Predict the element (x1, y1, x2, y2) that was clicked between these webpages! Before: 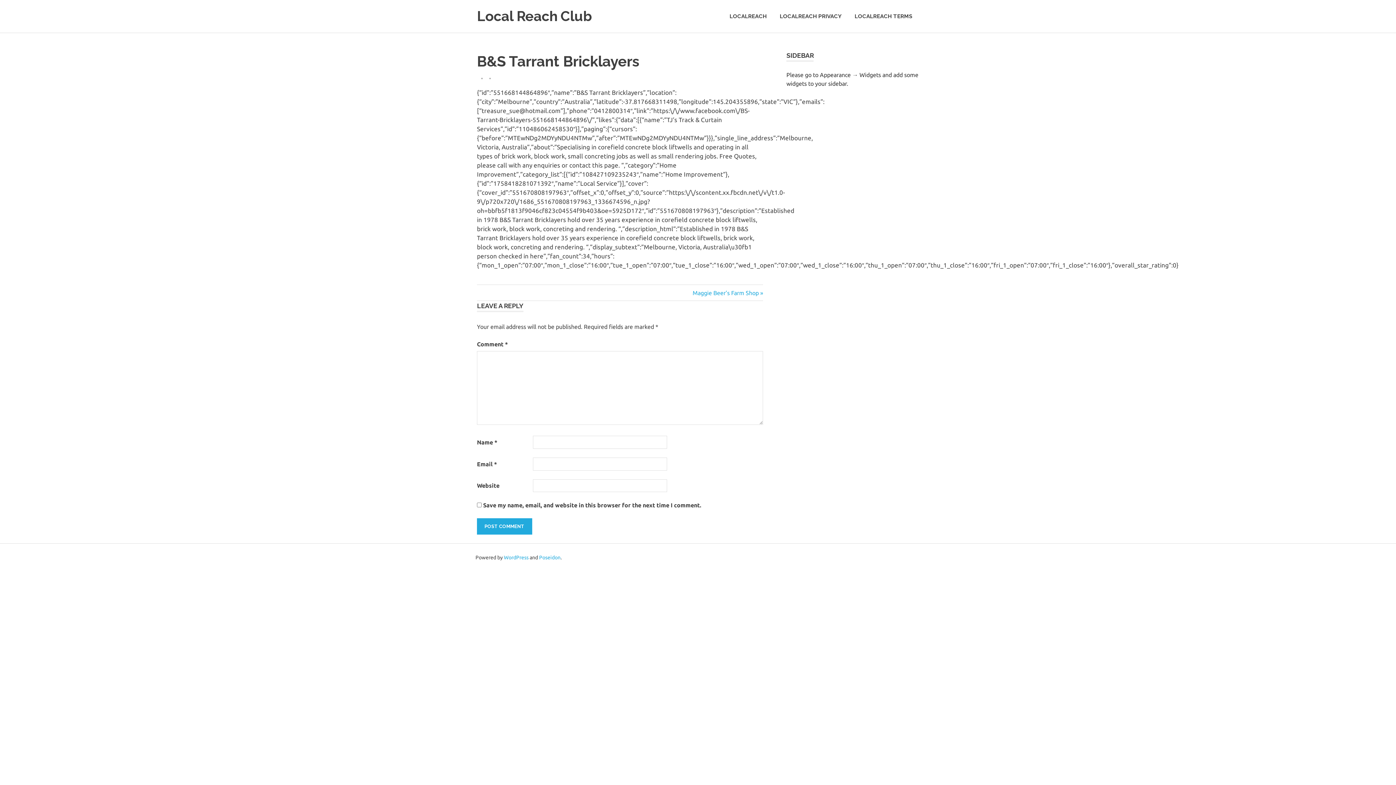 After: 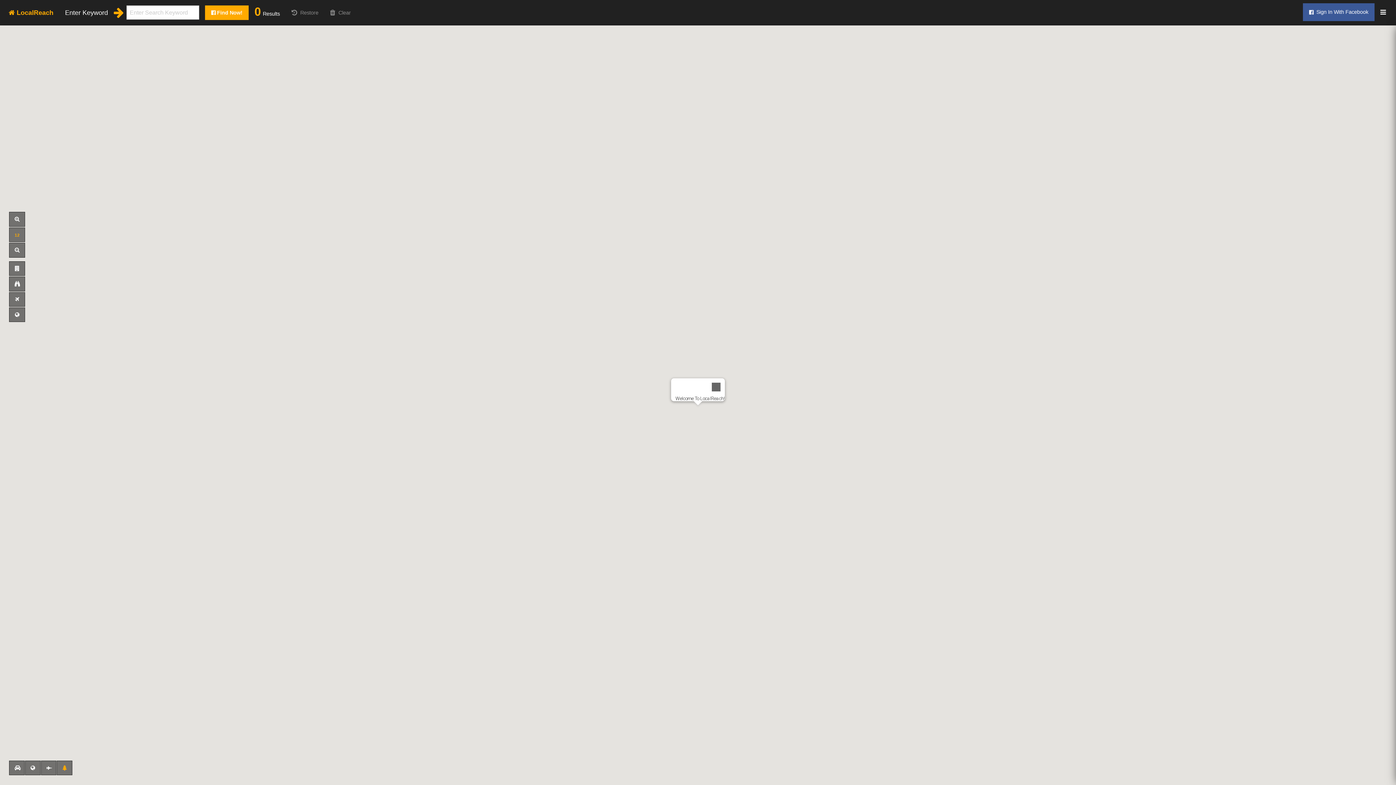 Action: label: LOCALREACH bbox: (723, 5, 773, 26)